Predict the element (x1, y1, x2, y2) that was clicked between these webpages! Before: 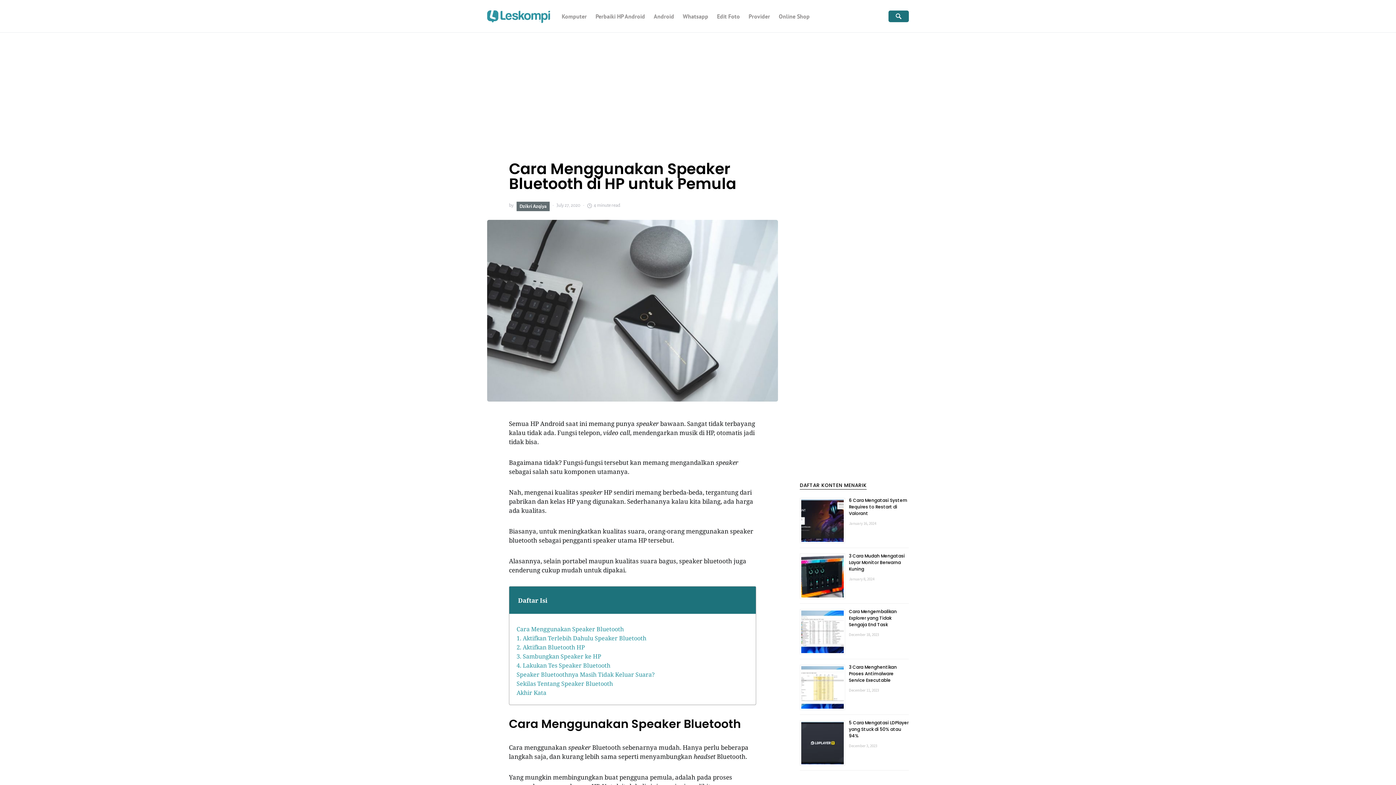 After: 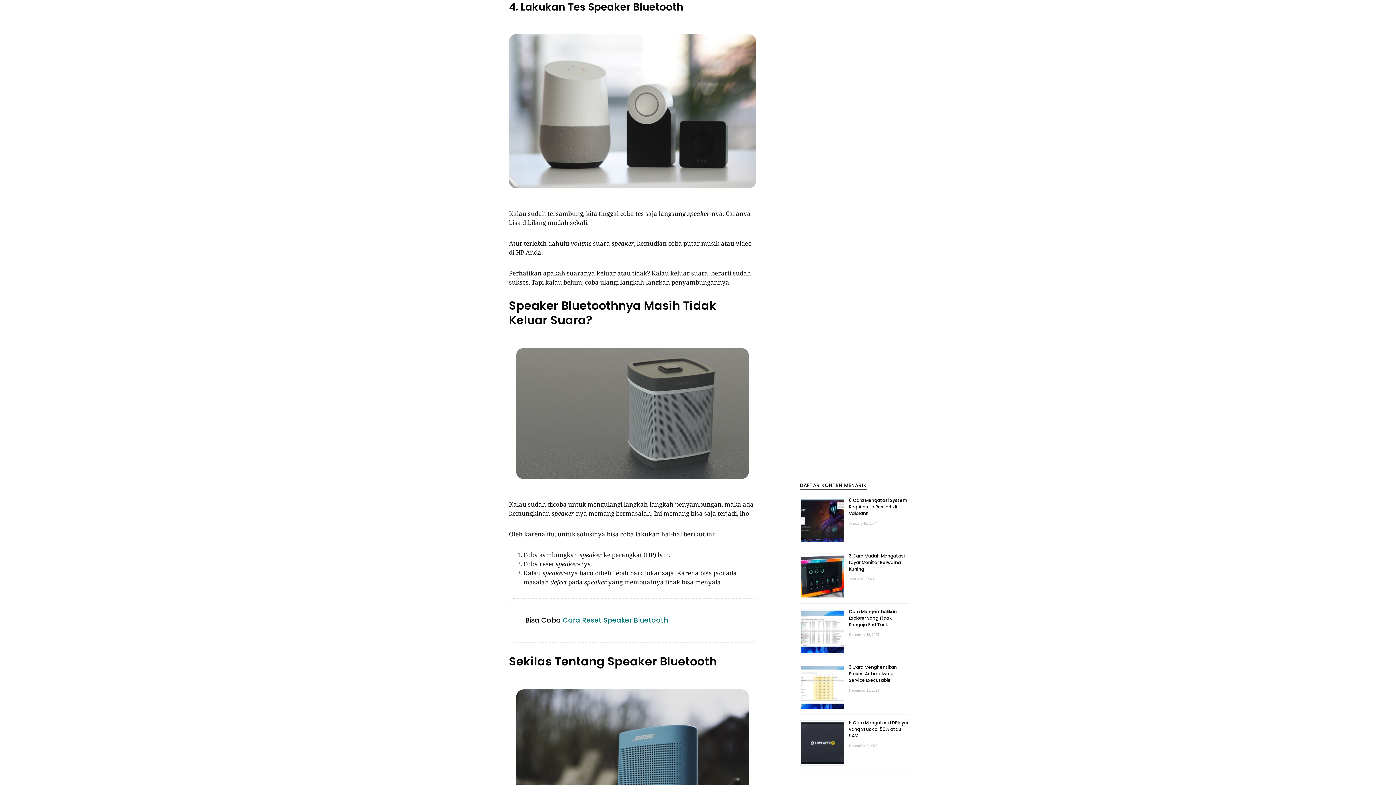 Action: bbox: (516, 661, 610, 670) label: 4. Lakukan Tes Speaker Bluetooth